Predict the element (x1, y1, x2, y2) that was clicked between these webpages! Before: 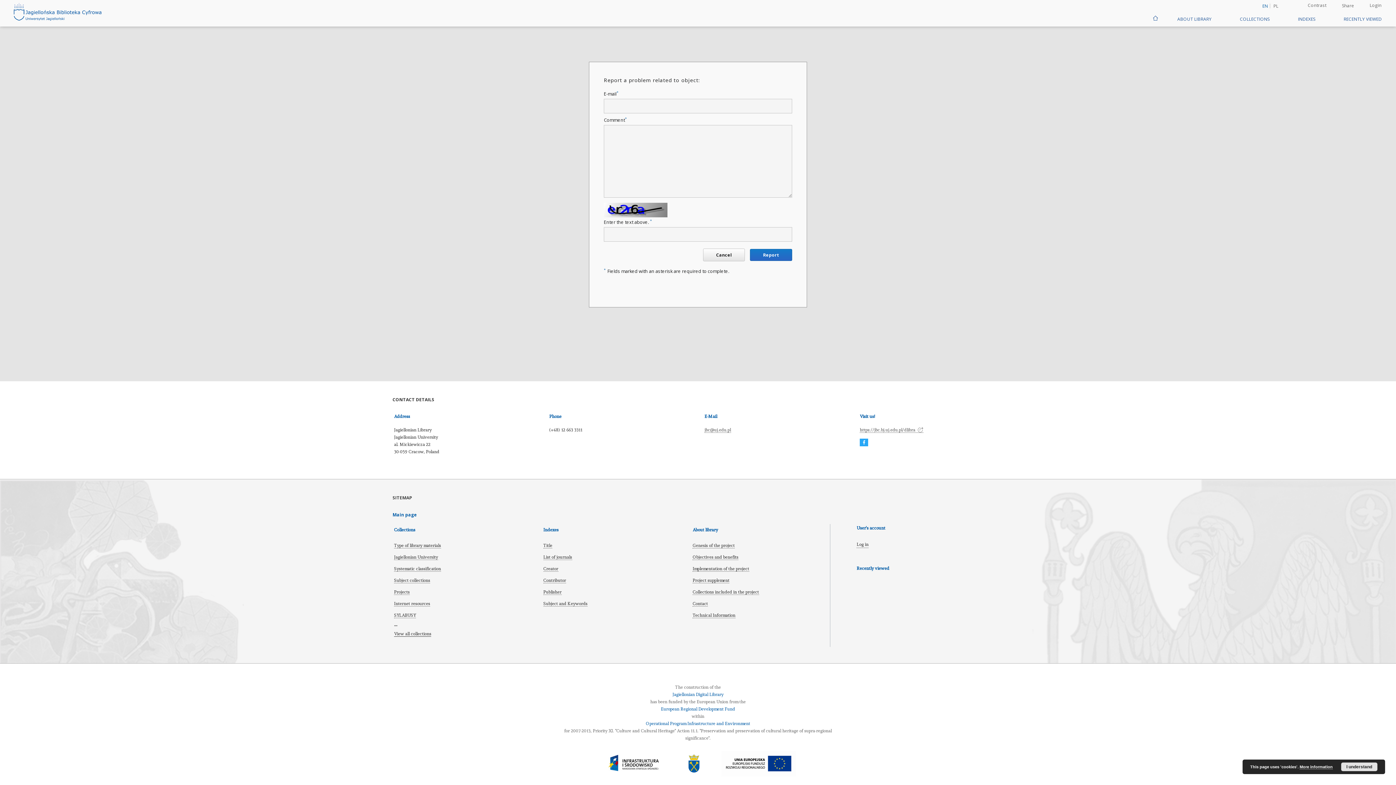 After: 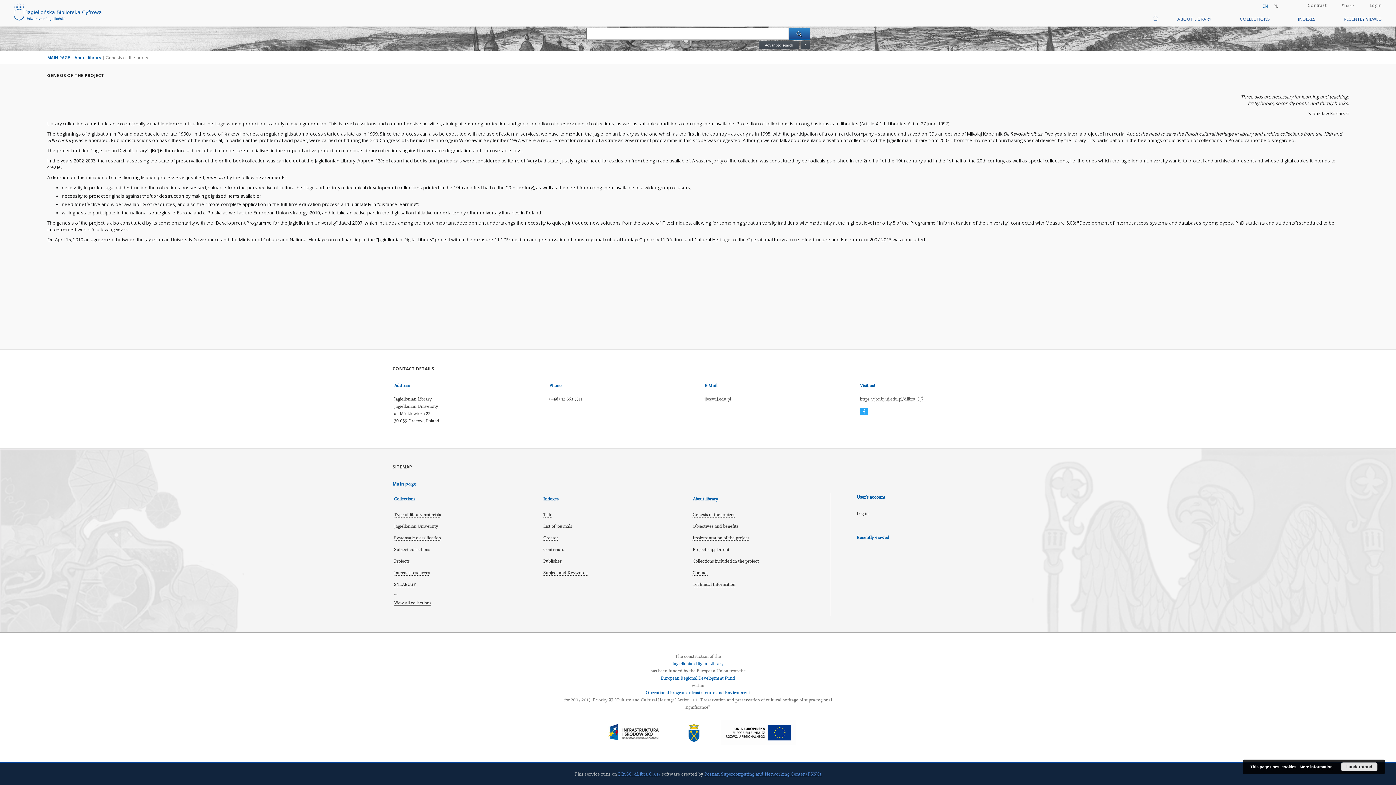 Action: label: Genesis of the project bbox: (692, 543, 734, 548)